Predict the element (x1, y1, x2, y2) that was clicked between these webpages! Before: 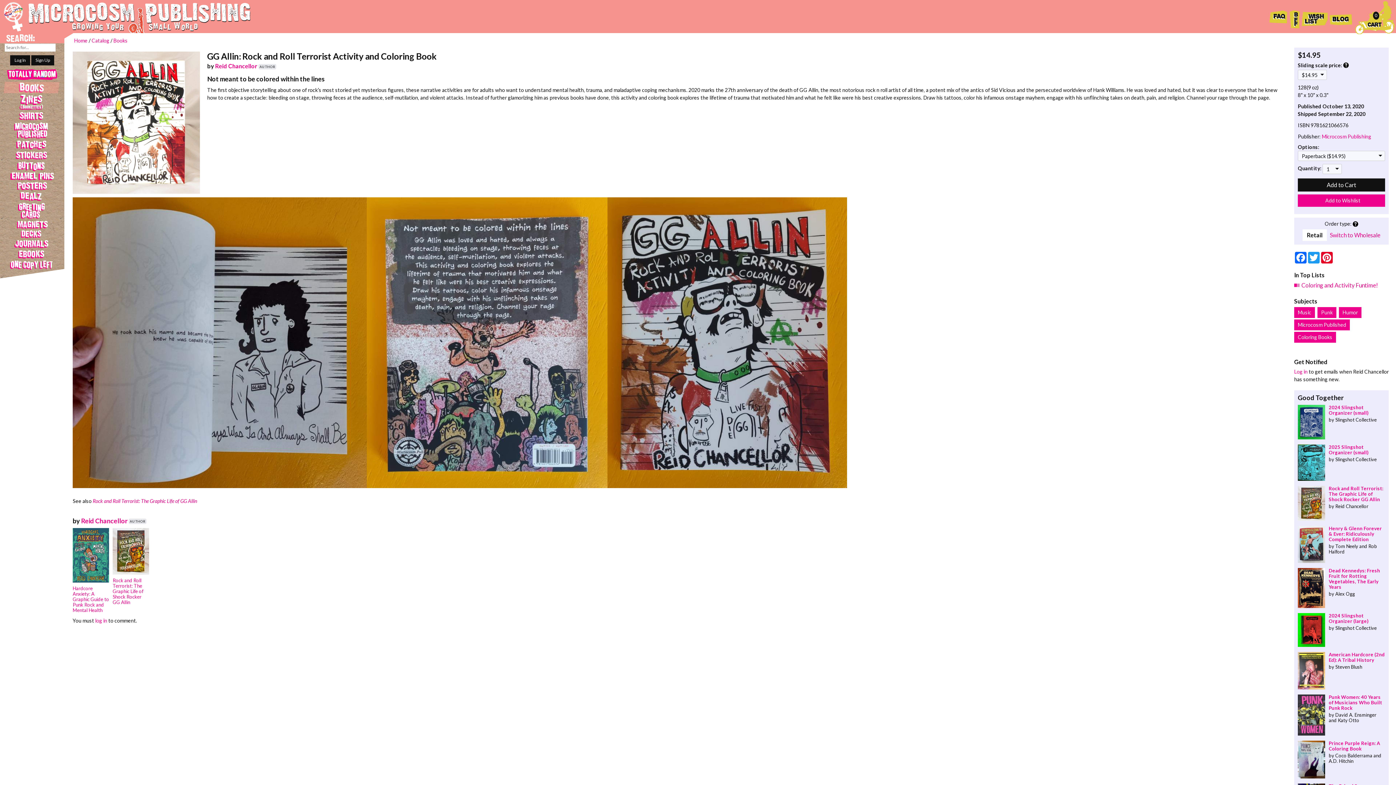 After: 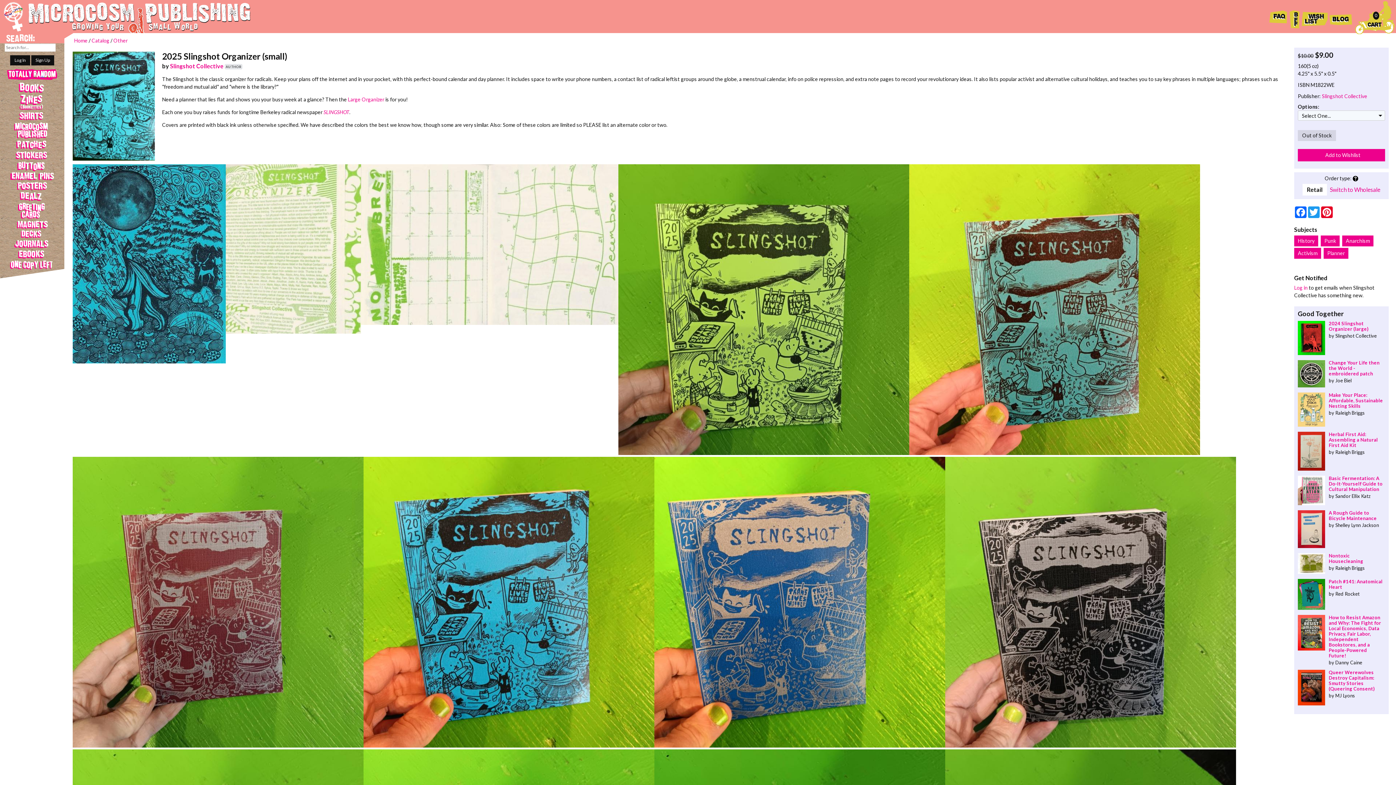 Action: label: 2025 Slingshot Organizer (small)
by Slingshot Collective bbox: (1298, 444, 1385, 462)